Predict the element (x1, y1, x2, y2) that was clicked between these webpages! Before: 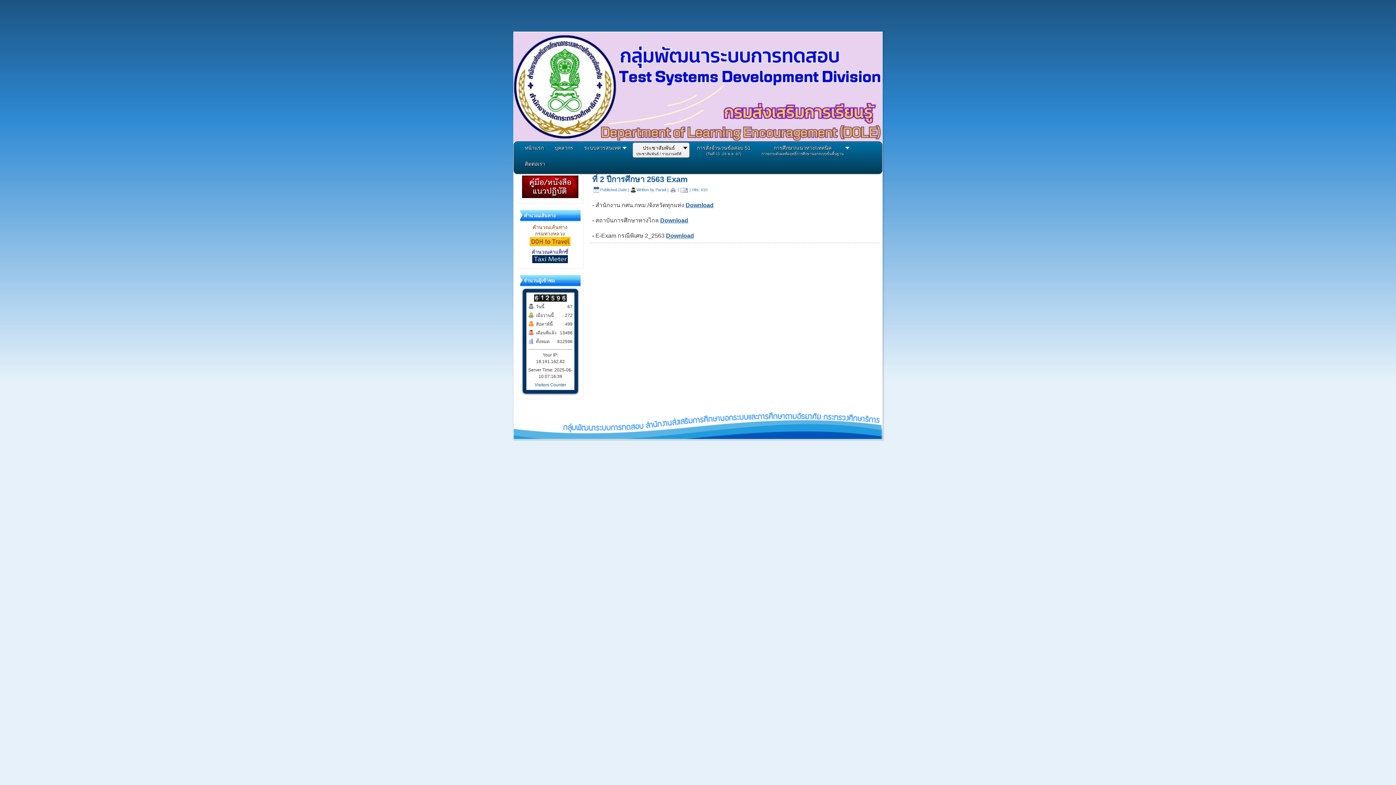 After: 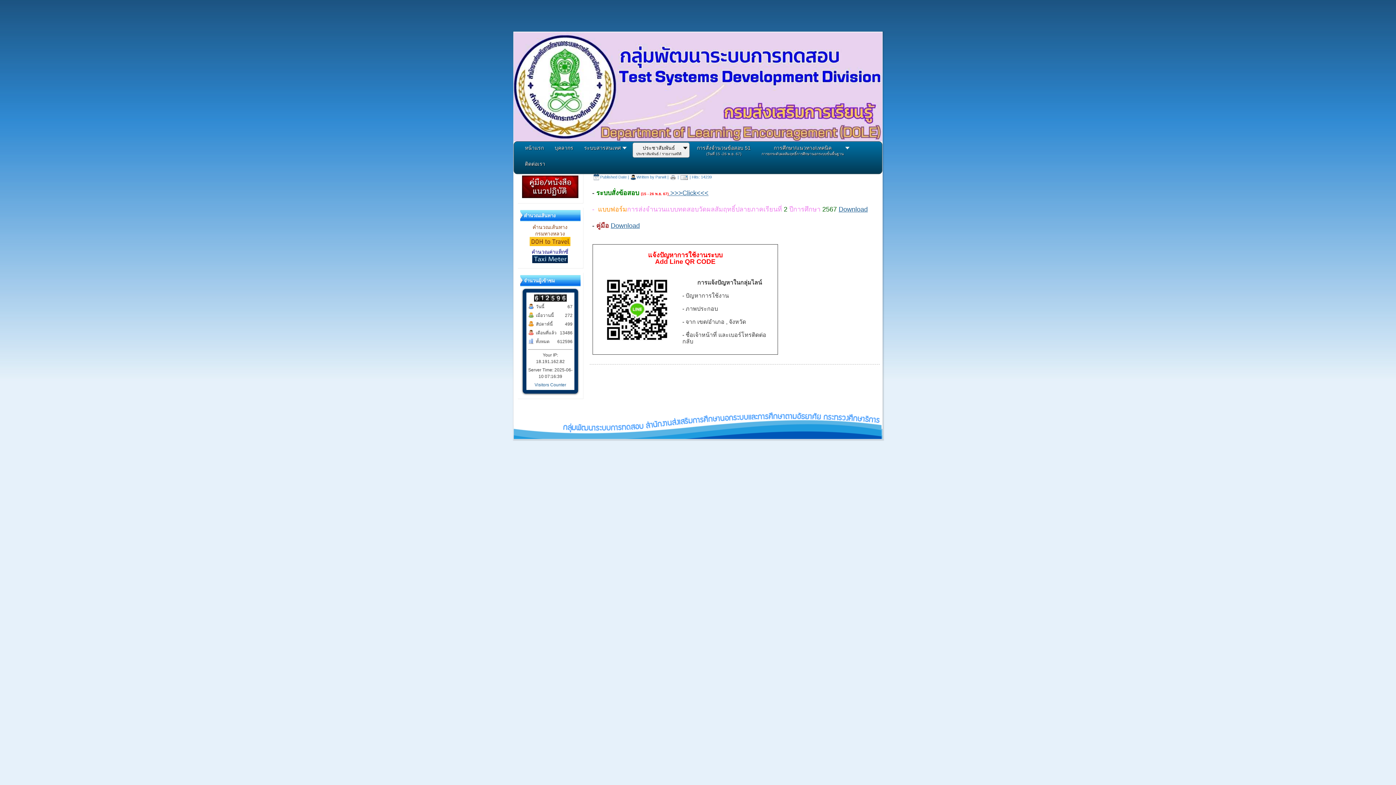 Action: label: การสั่งจำนวนข้อสอบ 51
(วันที่ 15 -26 พ.ย. 67) bbox: (697, 144, 750, 156)